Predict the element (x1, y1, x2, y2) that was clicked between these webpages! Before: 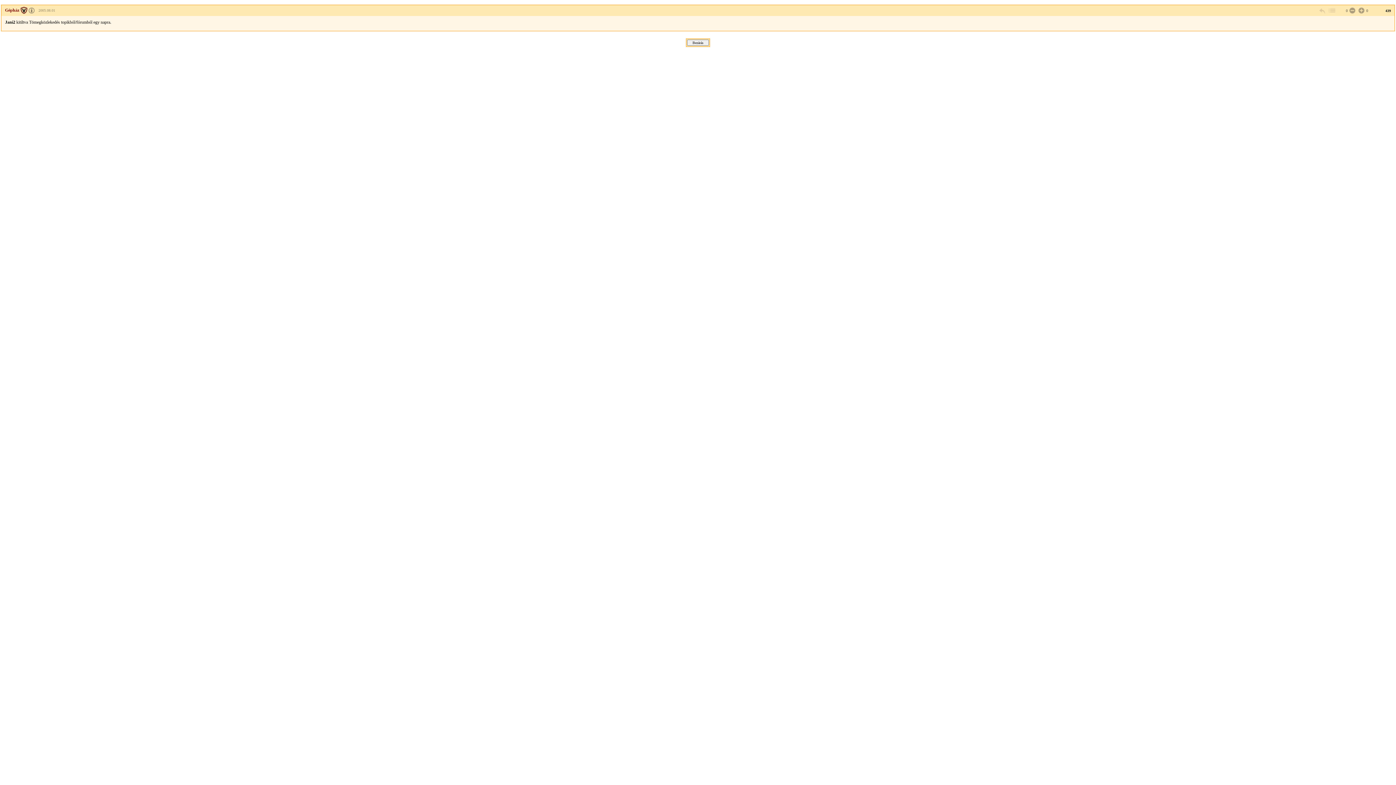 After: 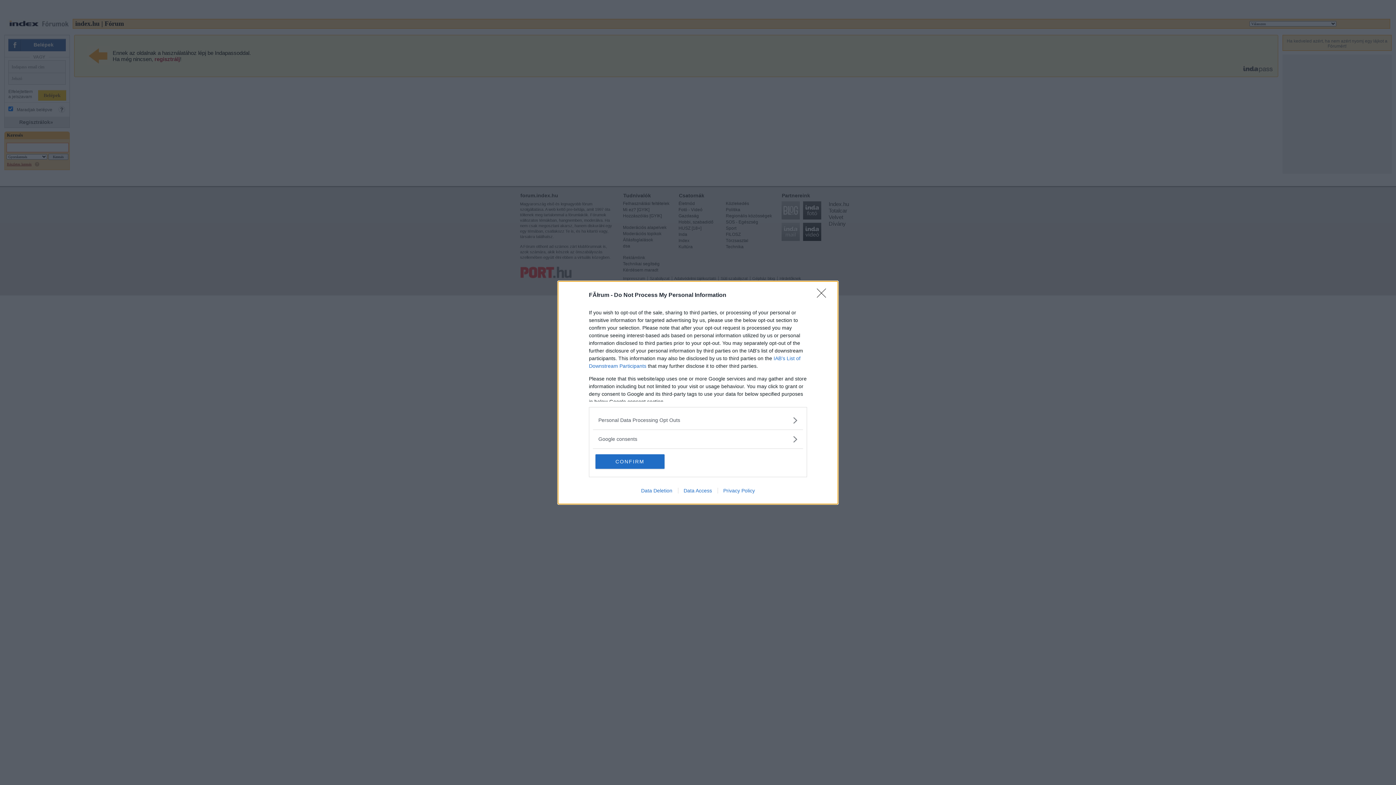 Action: bbox: (1357, 6, 1364, 14)